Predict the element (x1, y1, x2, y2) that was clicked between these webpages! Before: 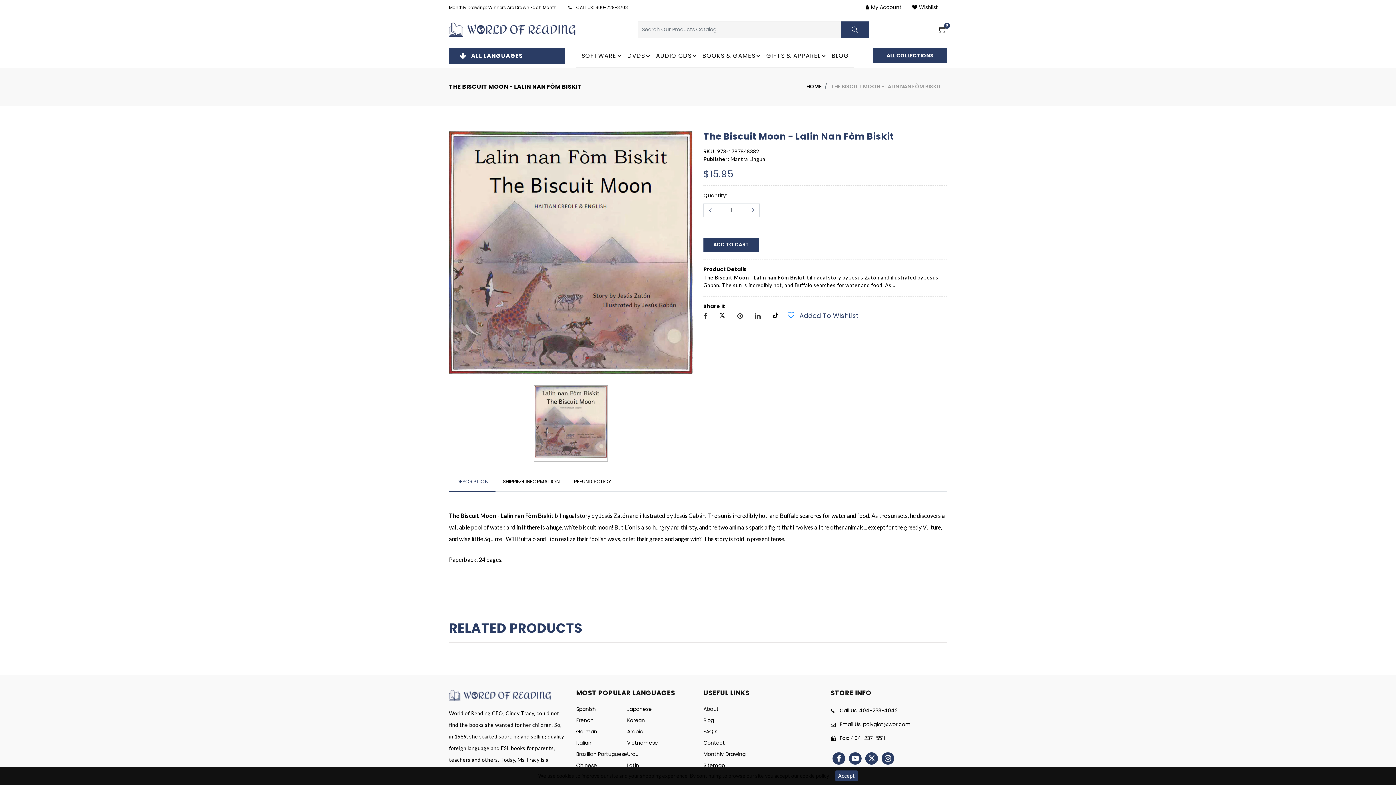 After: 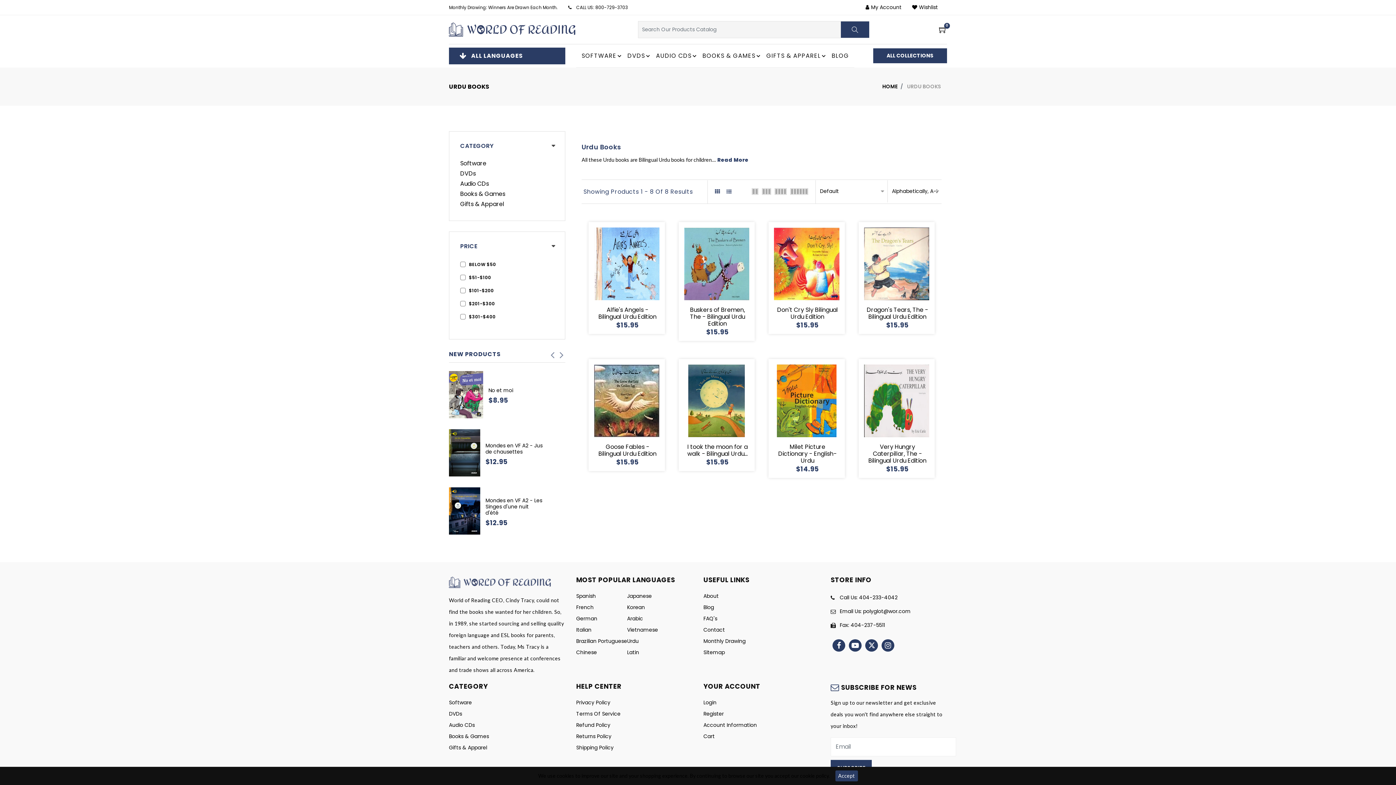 Action: label: Urdu bbox: (627, 750, 638, 758)